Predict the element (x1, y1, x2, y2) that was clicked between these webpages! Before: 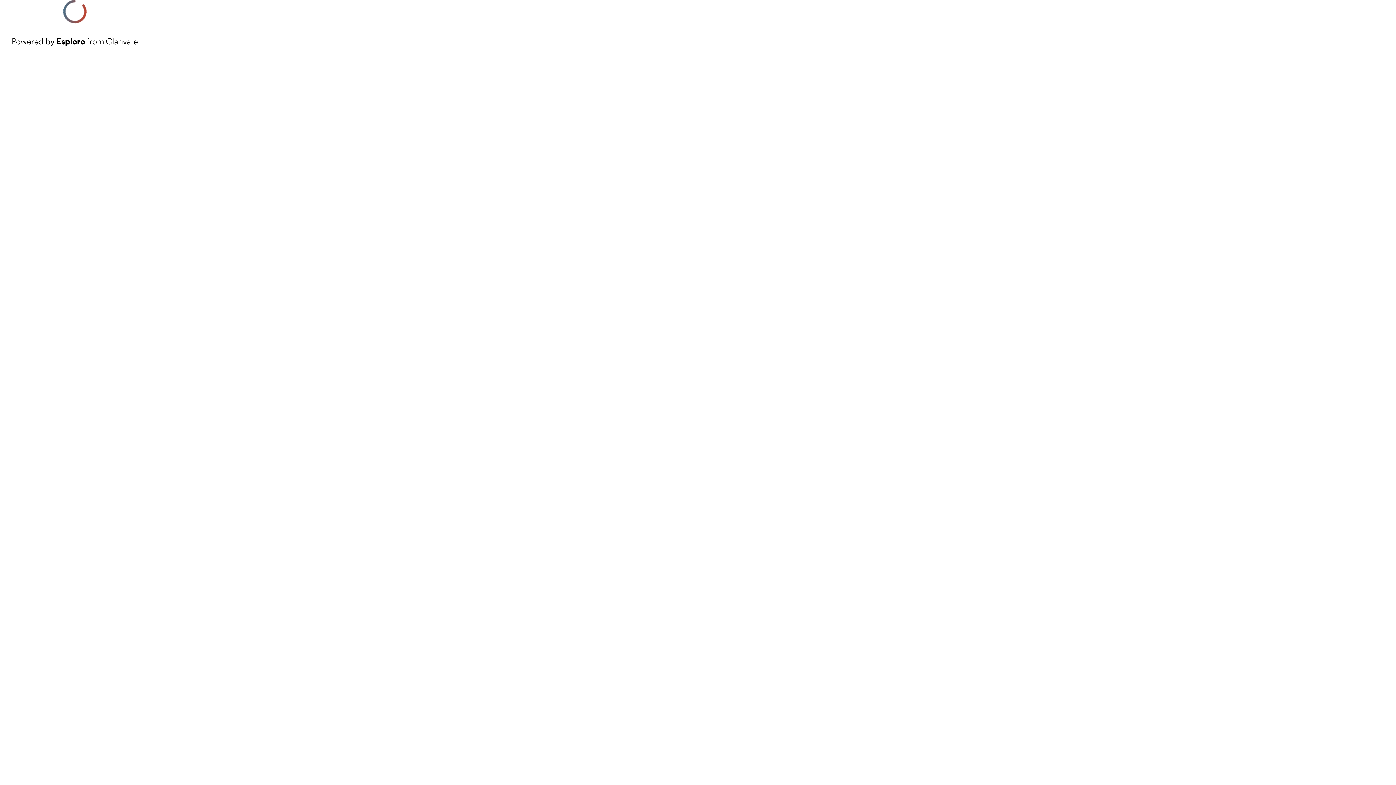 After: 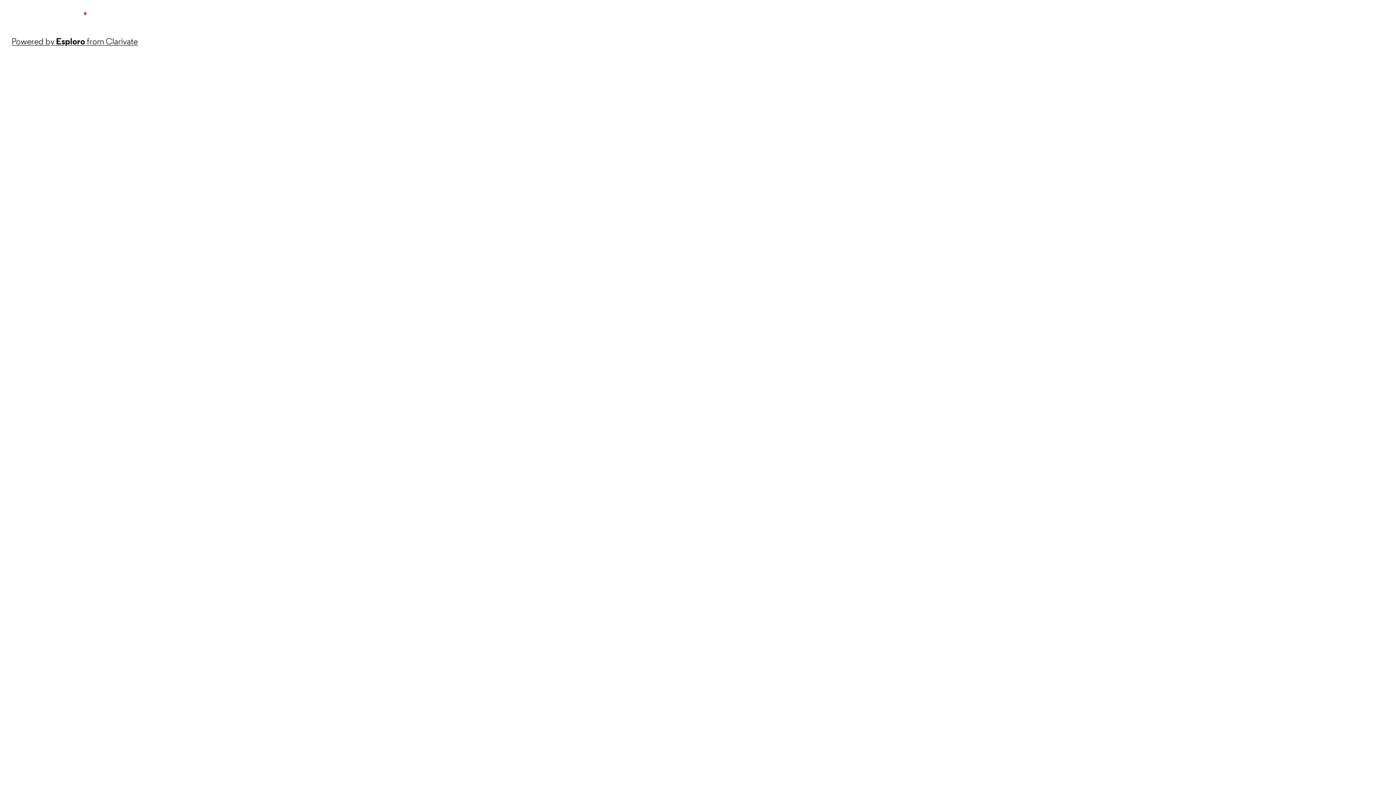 Action: label: Powered by Esploro from Clarivate bbox: (11, 34, 137, 48)